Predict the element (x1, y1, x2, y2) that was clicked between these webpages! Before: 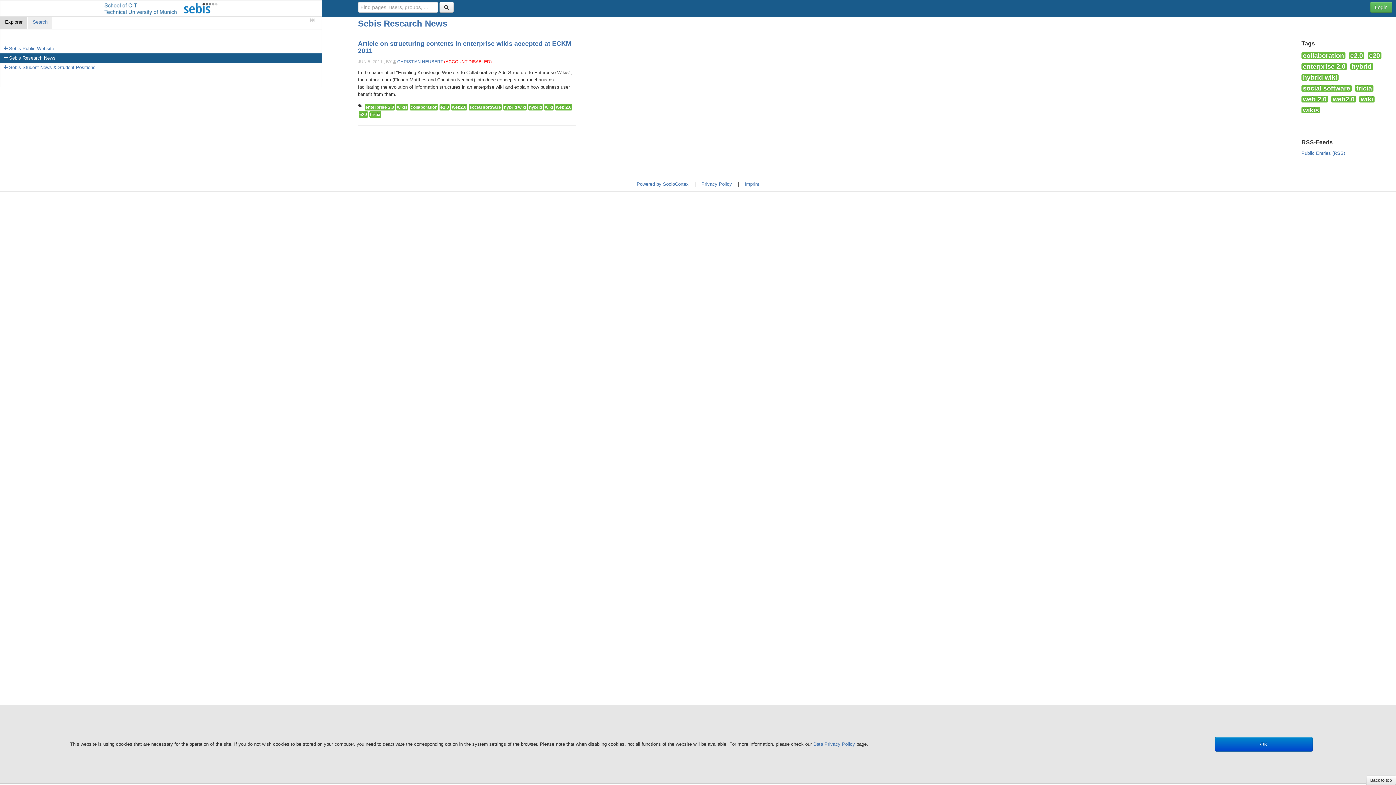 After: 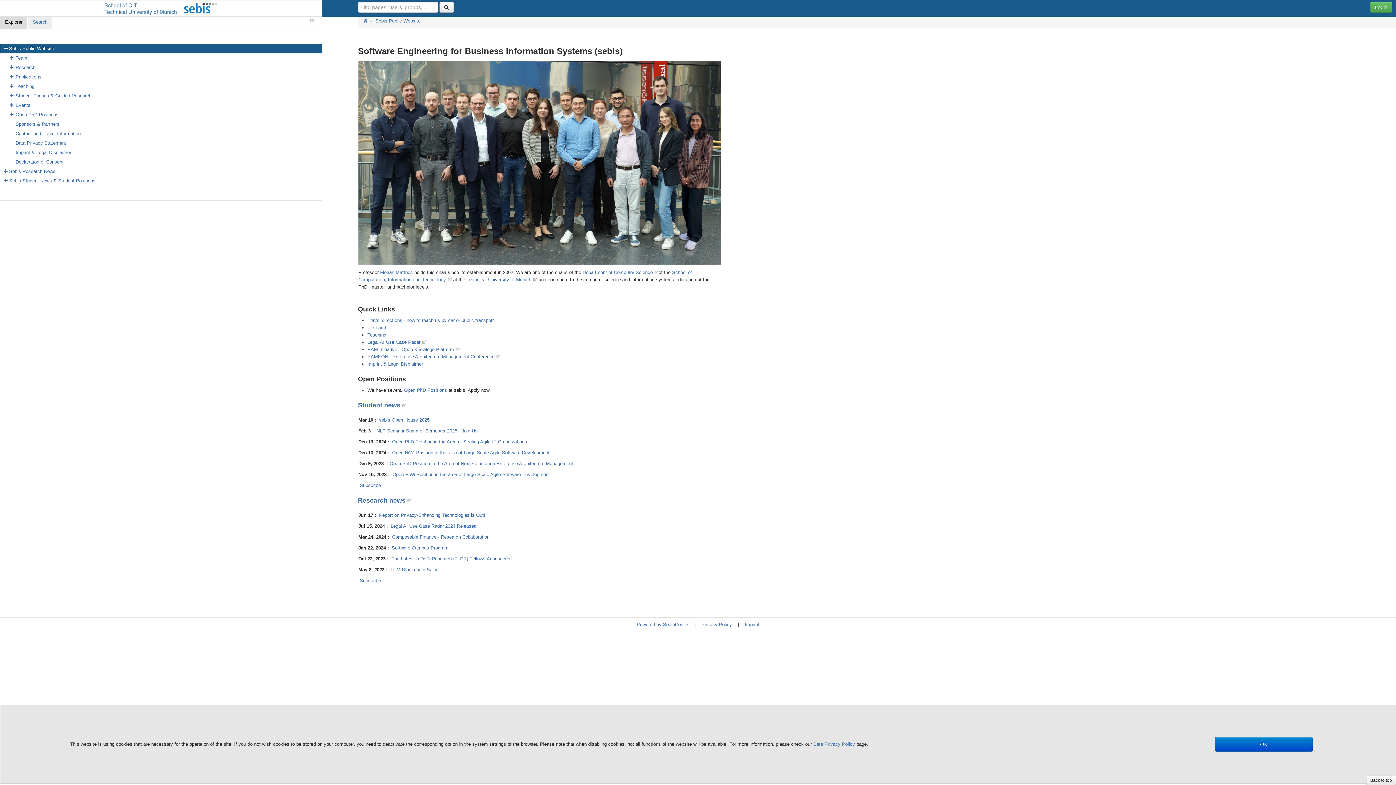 Action: bbox: (-1, 44, 321, 53) label: Sebis Public Website